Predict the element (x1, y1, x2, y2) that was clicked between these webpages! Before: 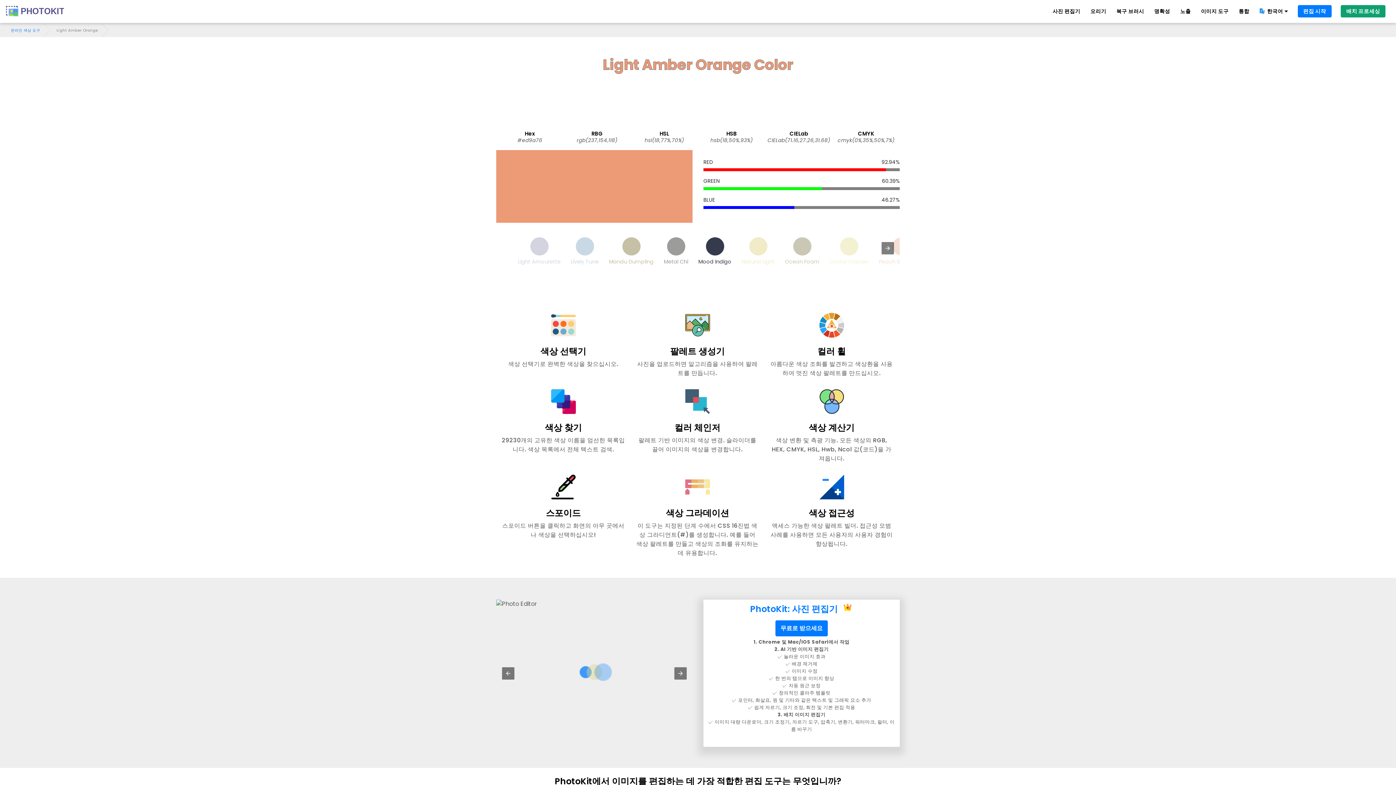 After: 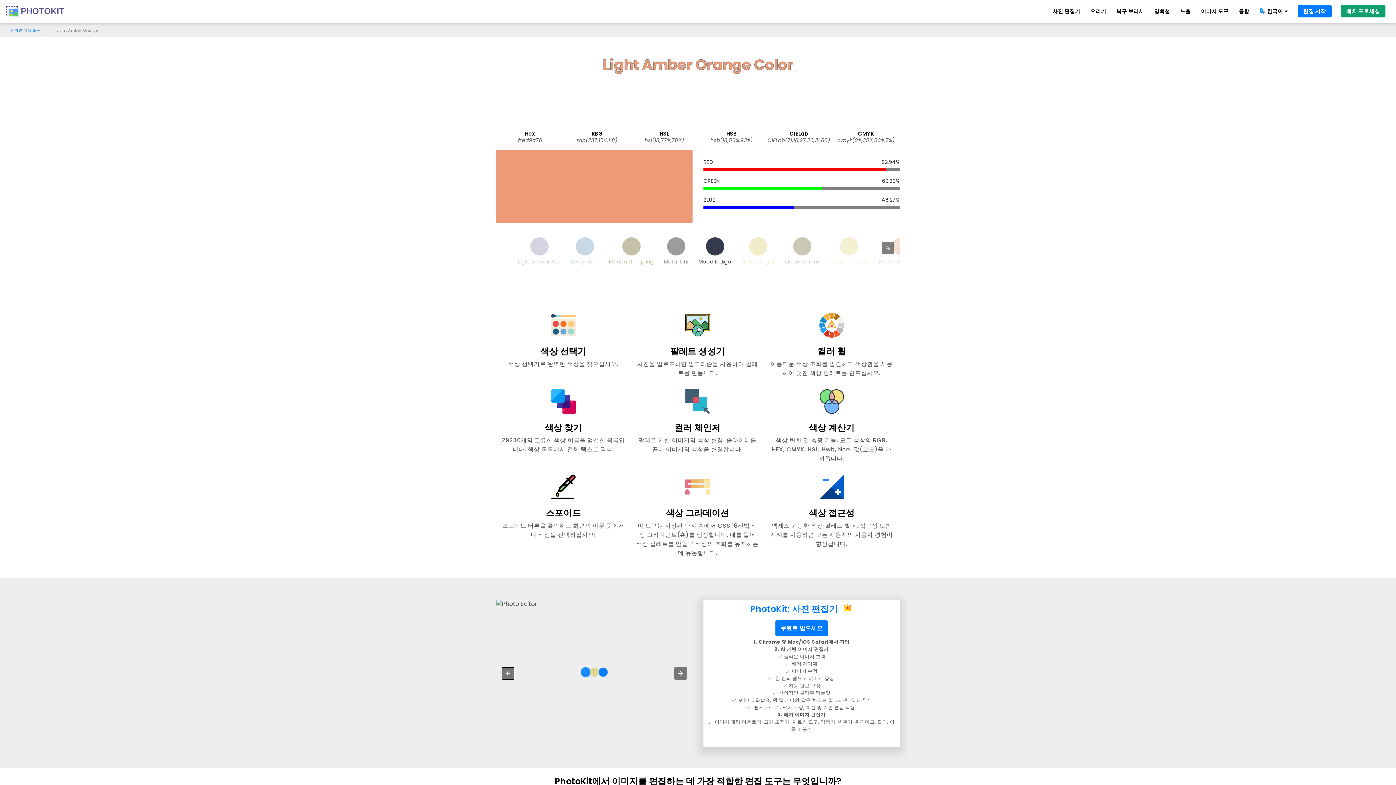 Action: bbox: (502, 667, 514, 679)